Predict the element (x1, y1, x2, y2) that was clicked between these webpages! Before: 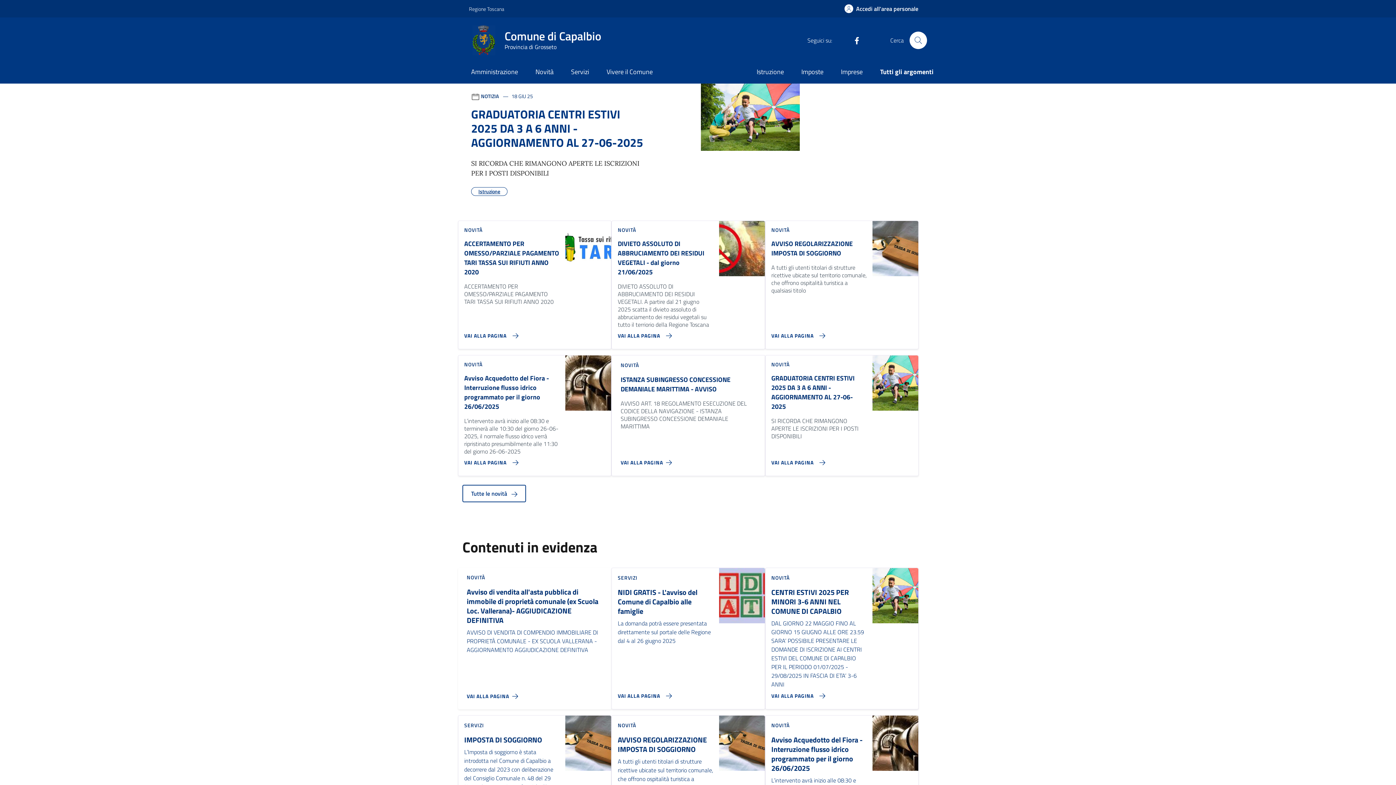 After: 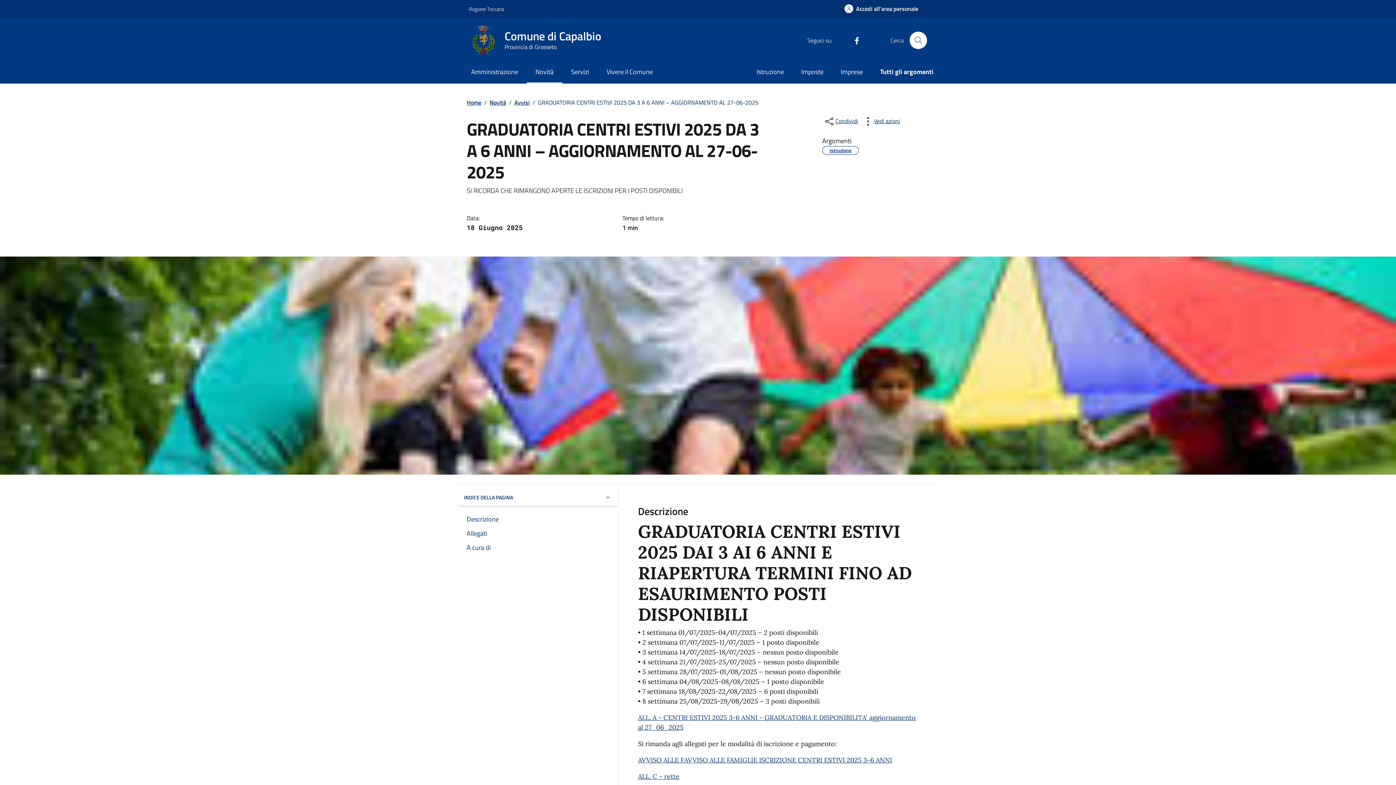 Action: label: GRADUATORIA CENTRI ESTIVI 2025 DA 3 A 6 ANNI - AGGIORNAMENTO AL 27-06-2025 bbox: (471, 107, 645, 152)